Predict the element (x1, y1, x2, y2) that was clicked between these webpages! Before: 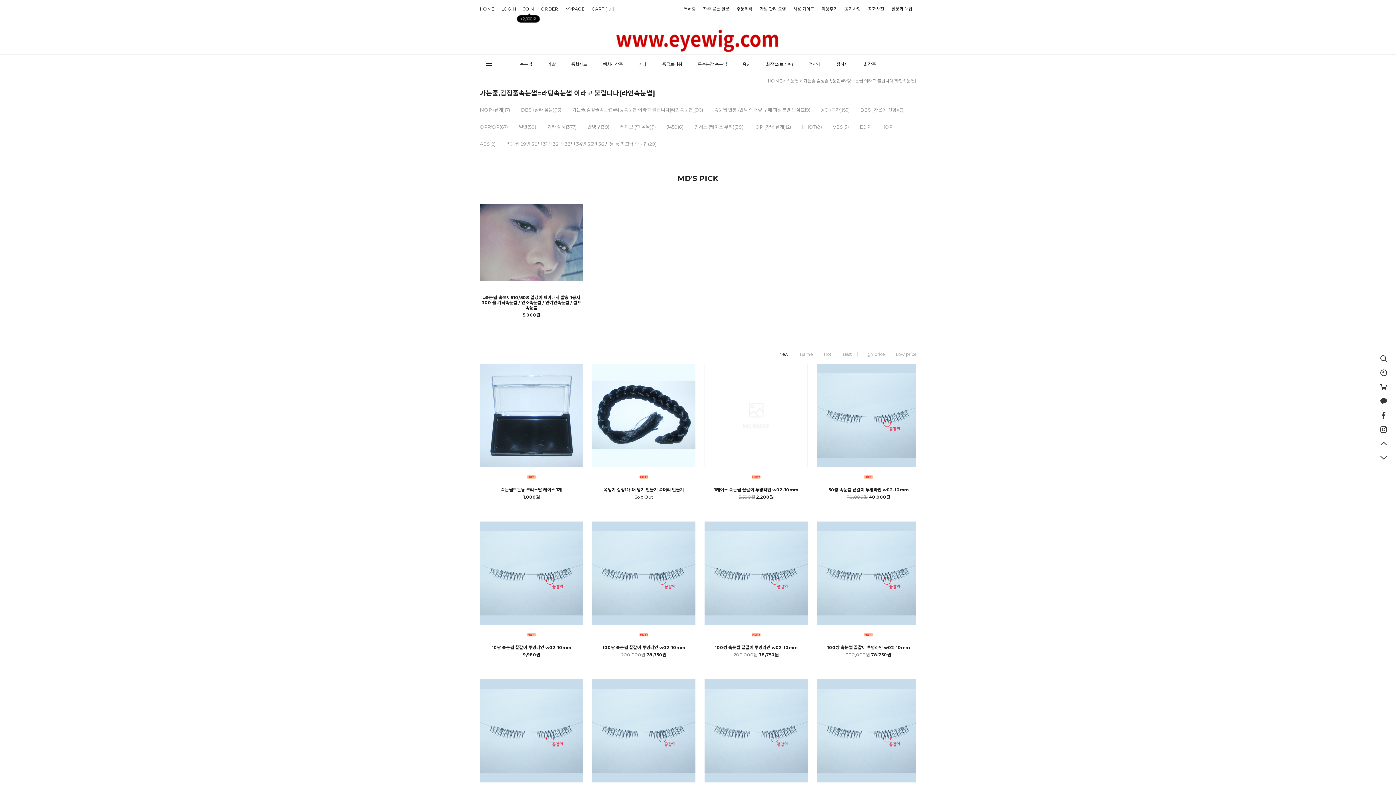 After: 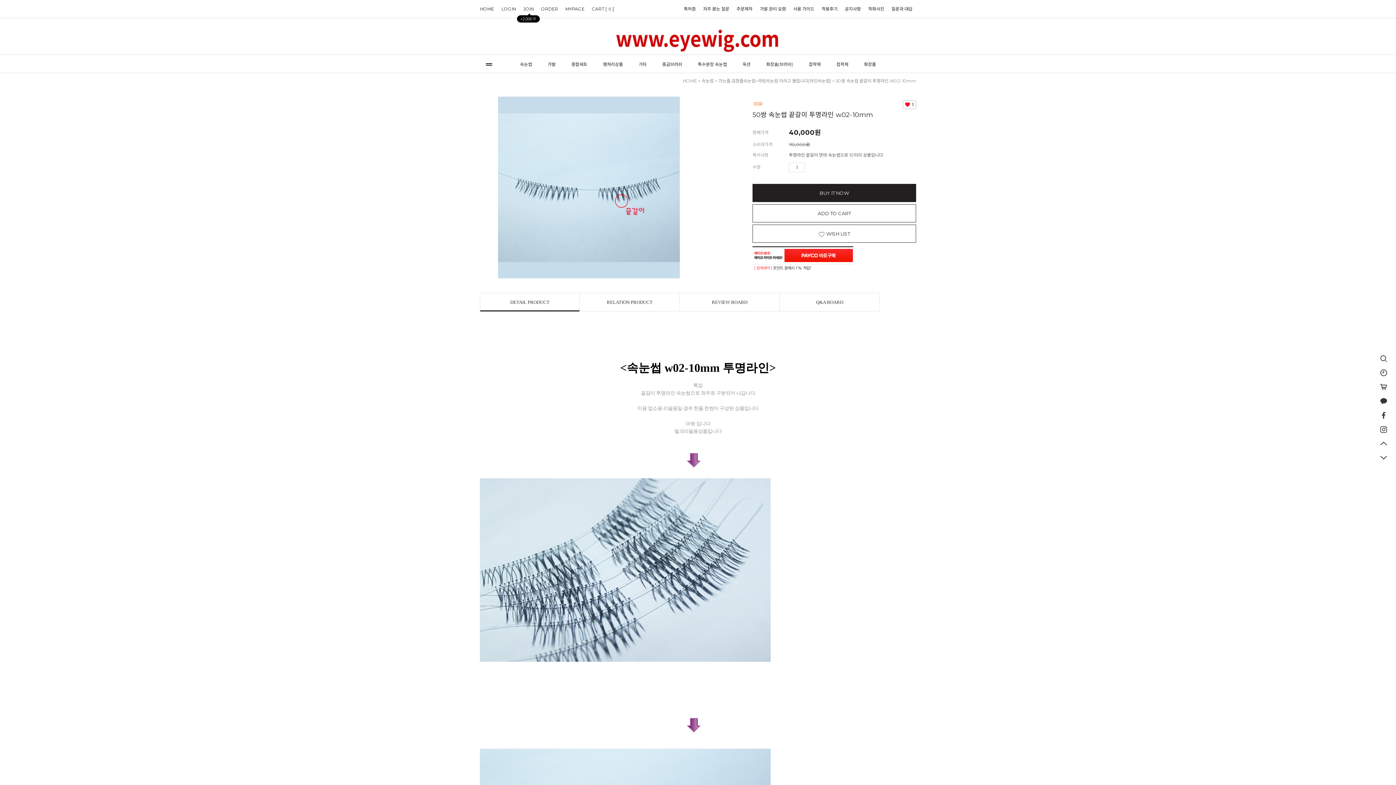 Action: bbox: (817, 412, 920, 417)